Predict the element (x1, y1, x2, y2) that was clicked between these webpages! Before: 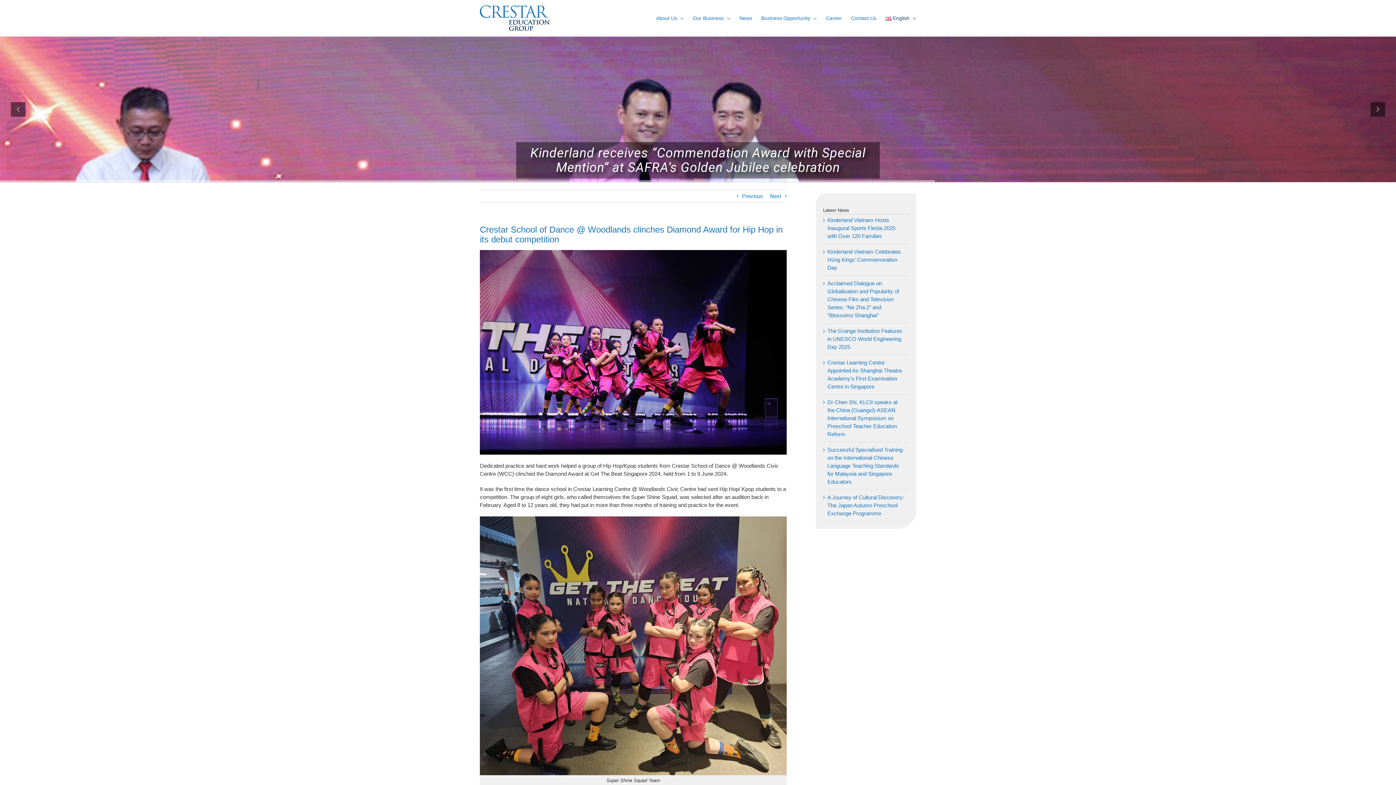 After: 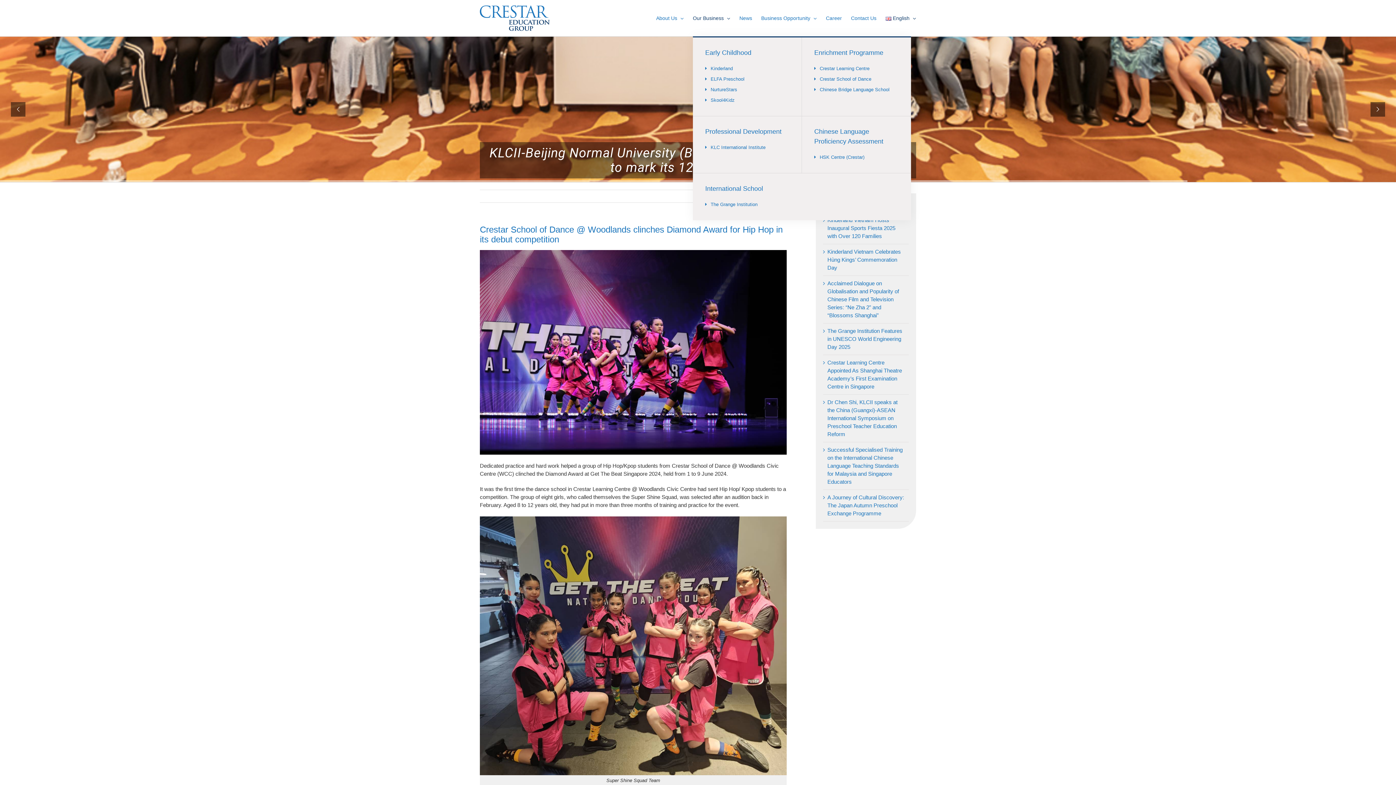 Action: label: Our Business bbox: (693, 0, 730, 36)